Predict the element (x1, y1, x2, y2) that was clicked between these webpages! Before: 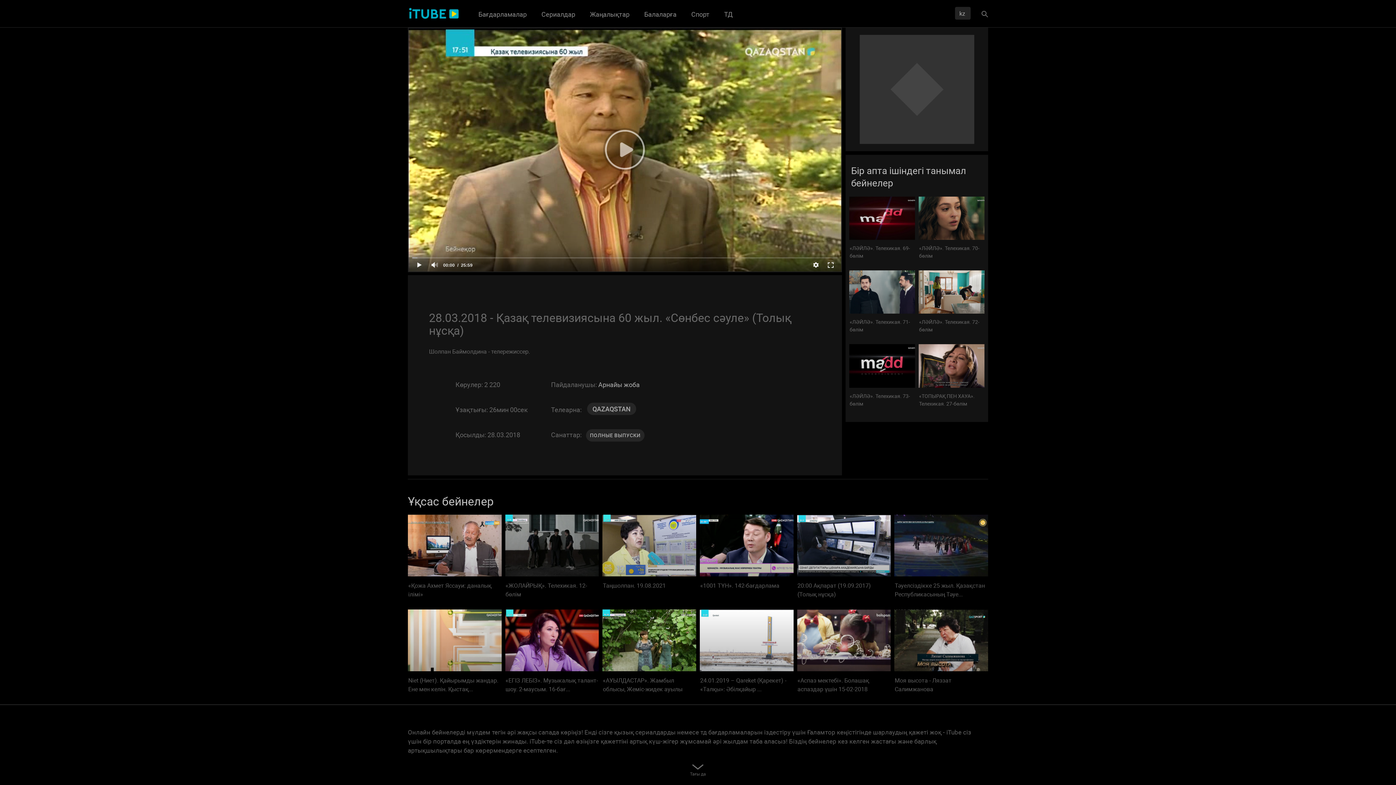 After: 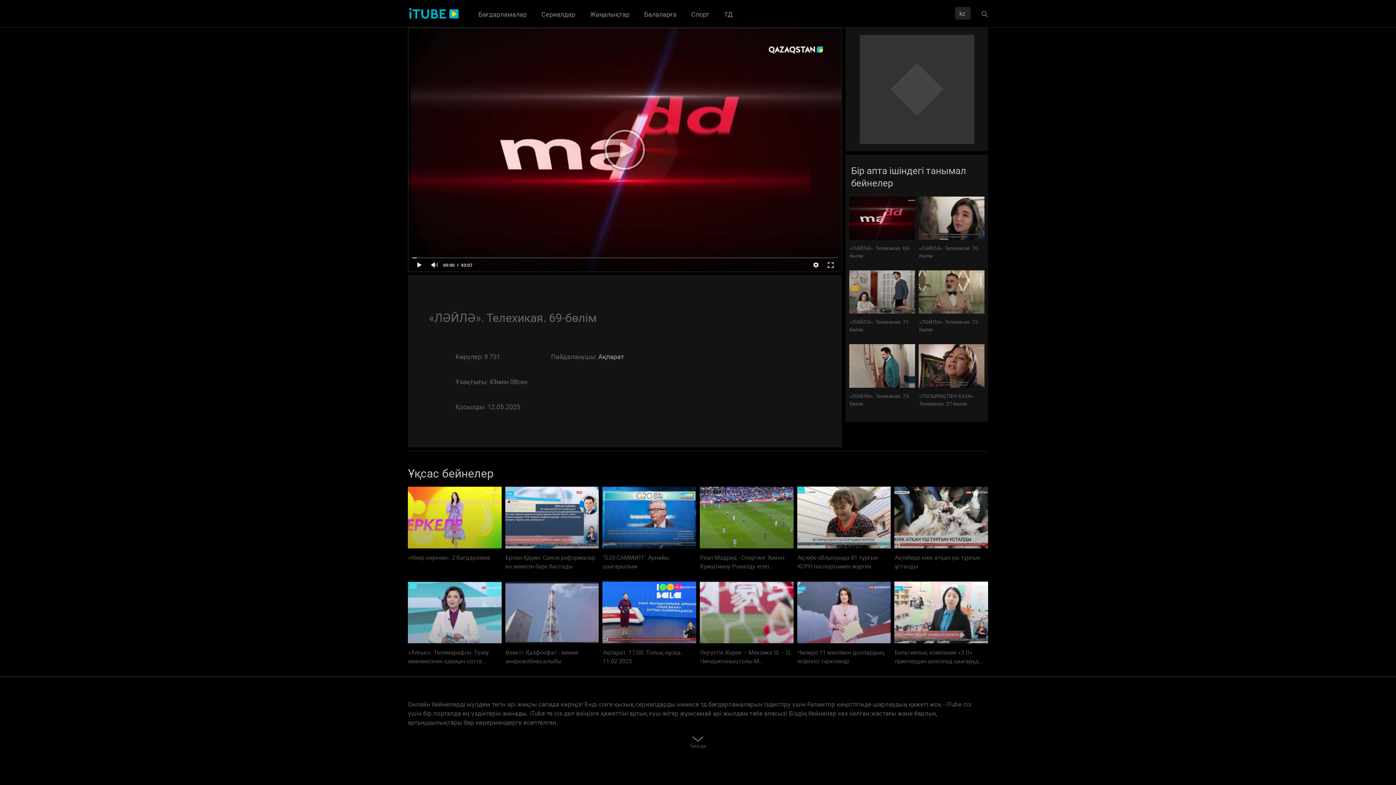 Action: bbox: (849, 196, 915, 259) label: 43м:08с 0% 9 682
«ЛӘЙЛӘ». Телехикая. 69-бөлім